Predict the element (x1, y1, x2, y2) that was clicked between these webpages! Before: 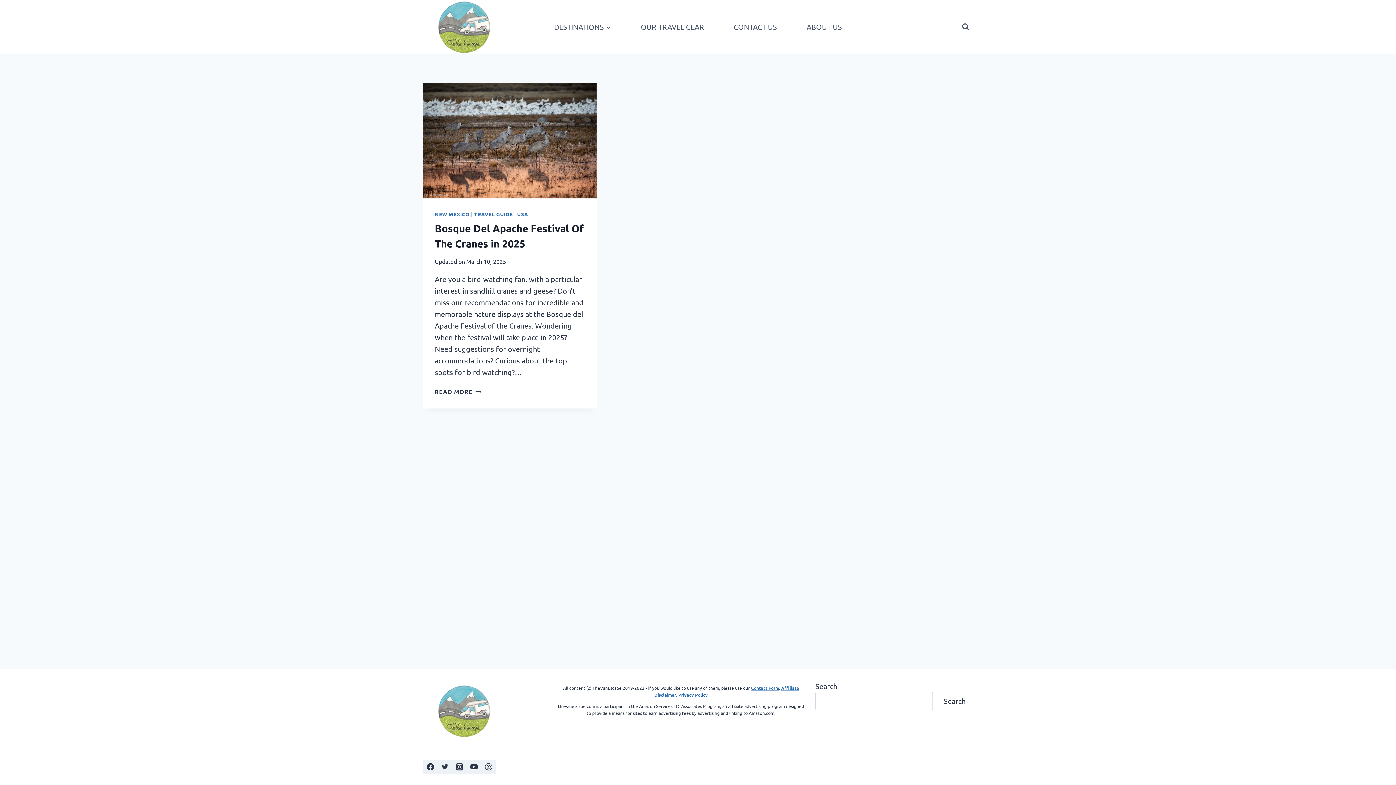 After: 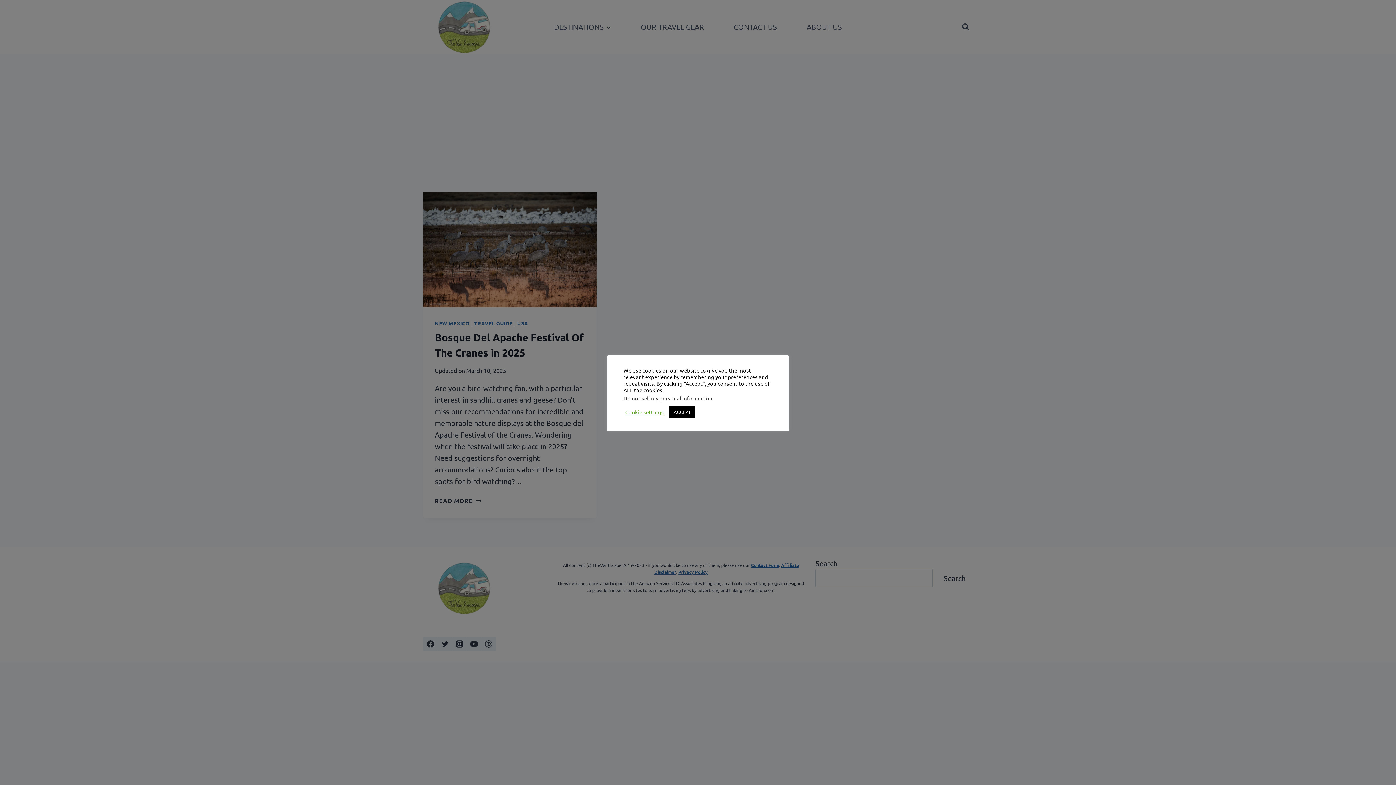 Action: label: Instagram bbox: (452, 760, 466, 774)